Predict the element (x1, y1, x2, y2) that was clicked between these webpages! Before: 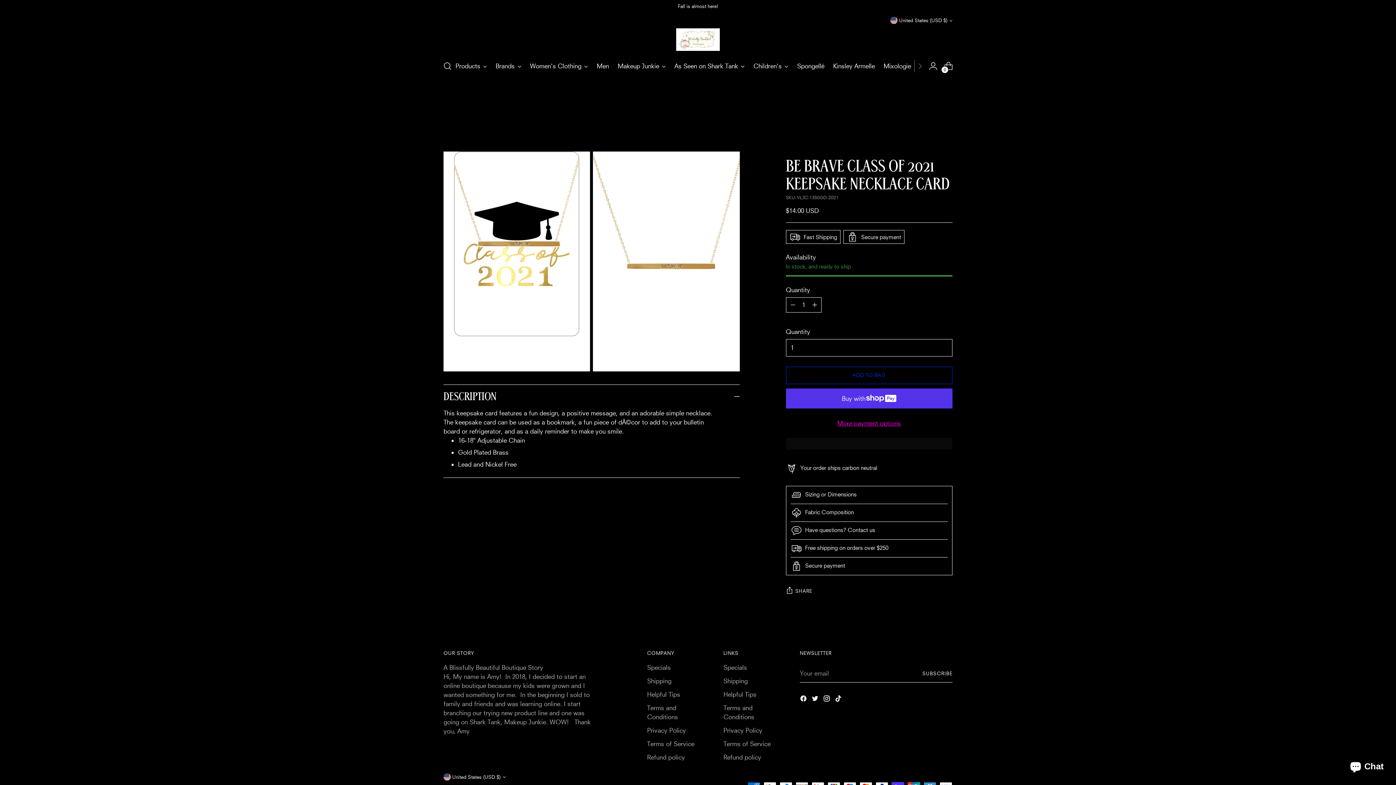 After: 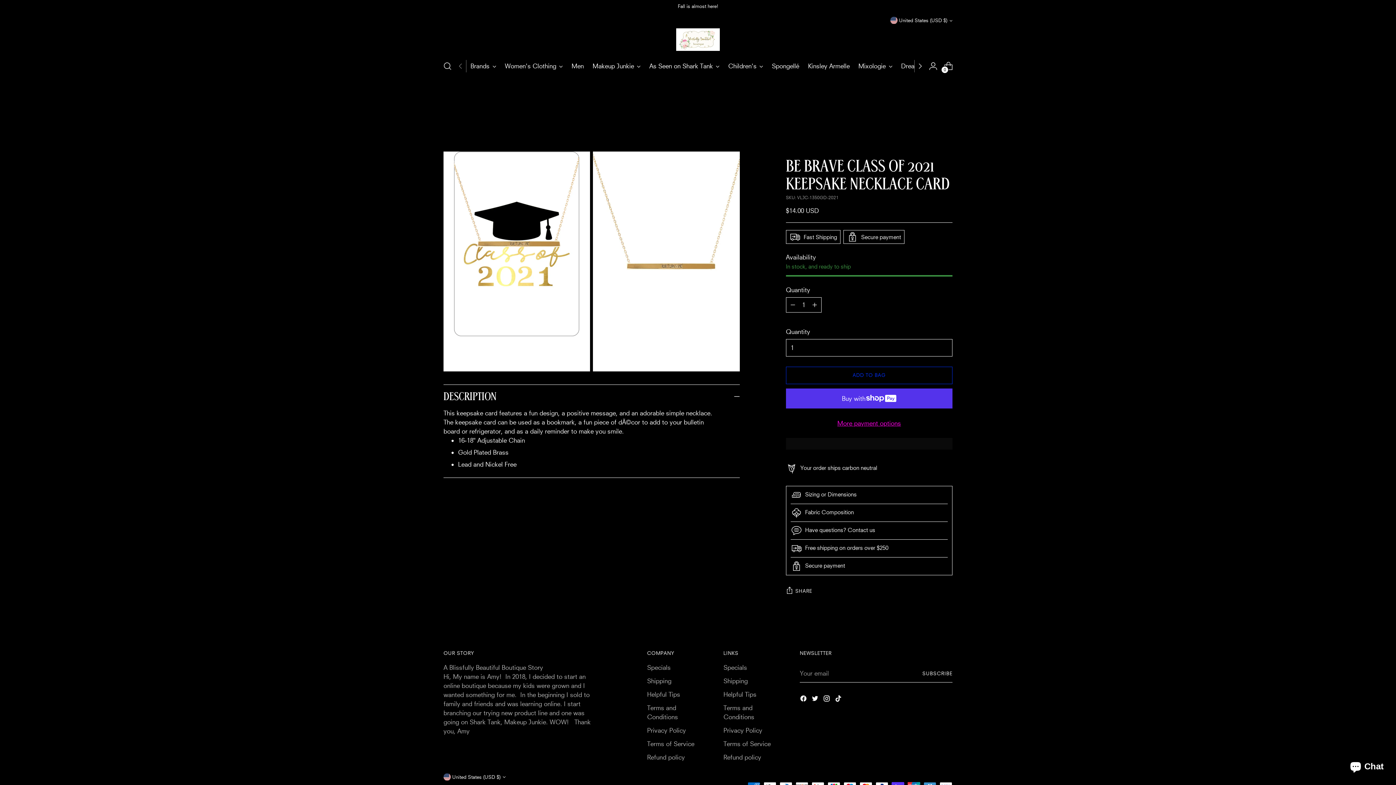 Action: bbox: (914, 53, 925, 78)